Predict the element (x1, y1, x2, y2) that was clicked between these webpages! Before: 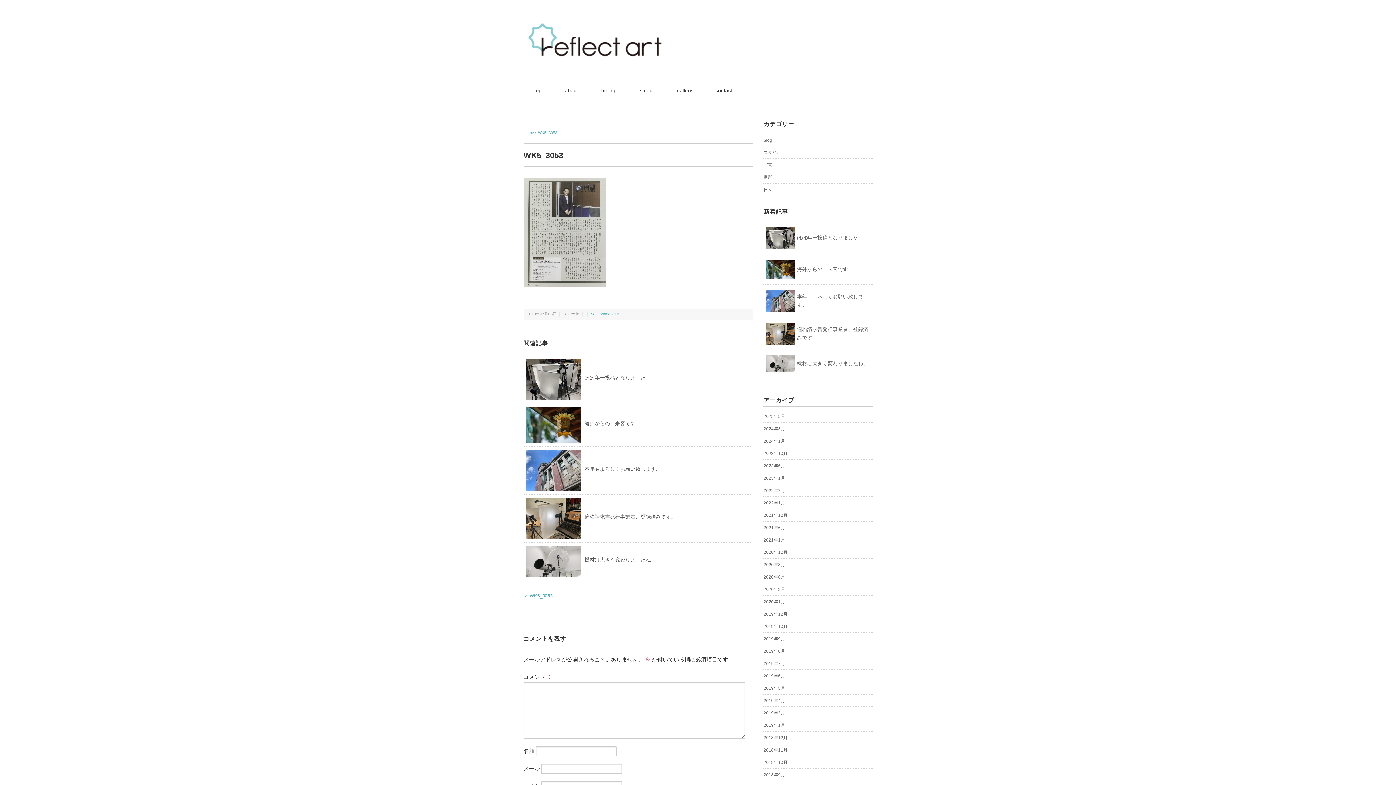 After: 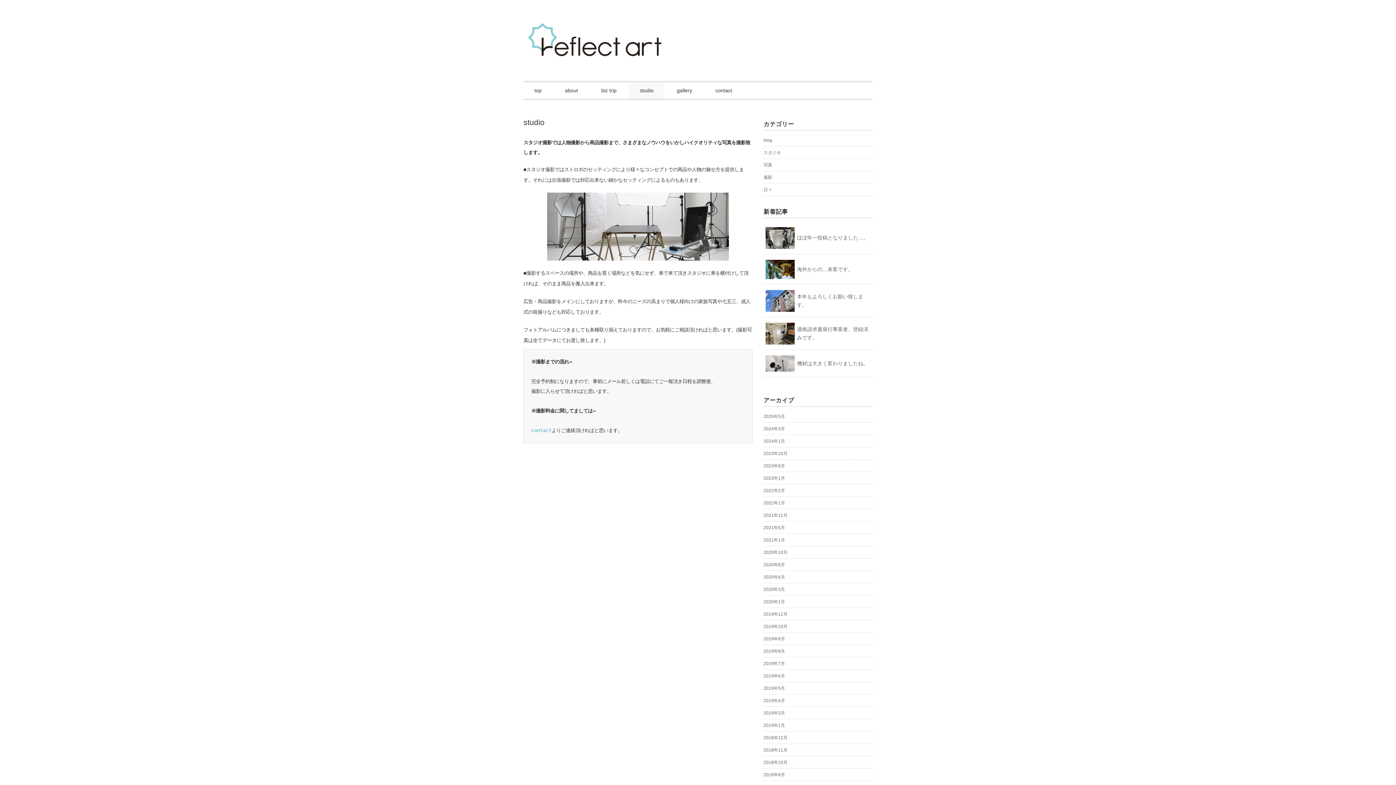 Action: bbox: (629, 82, 664, 98) label: studio